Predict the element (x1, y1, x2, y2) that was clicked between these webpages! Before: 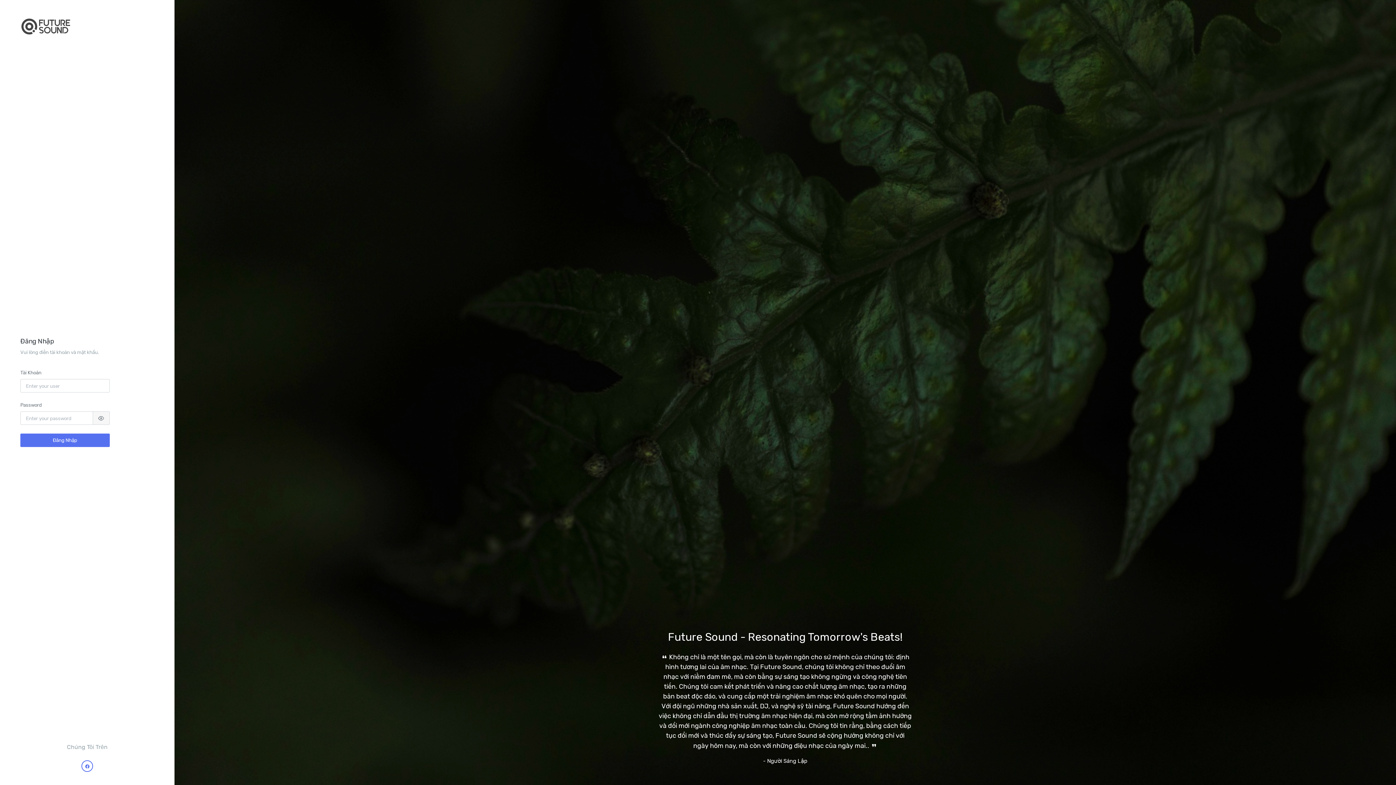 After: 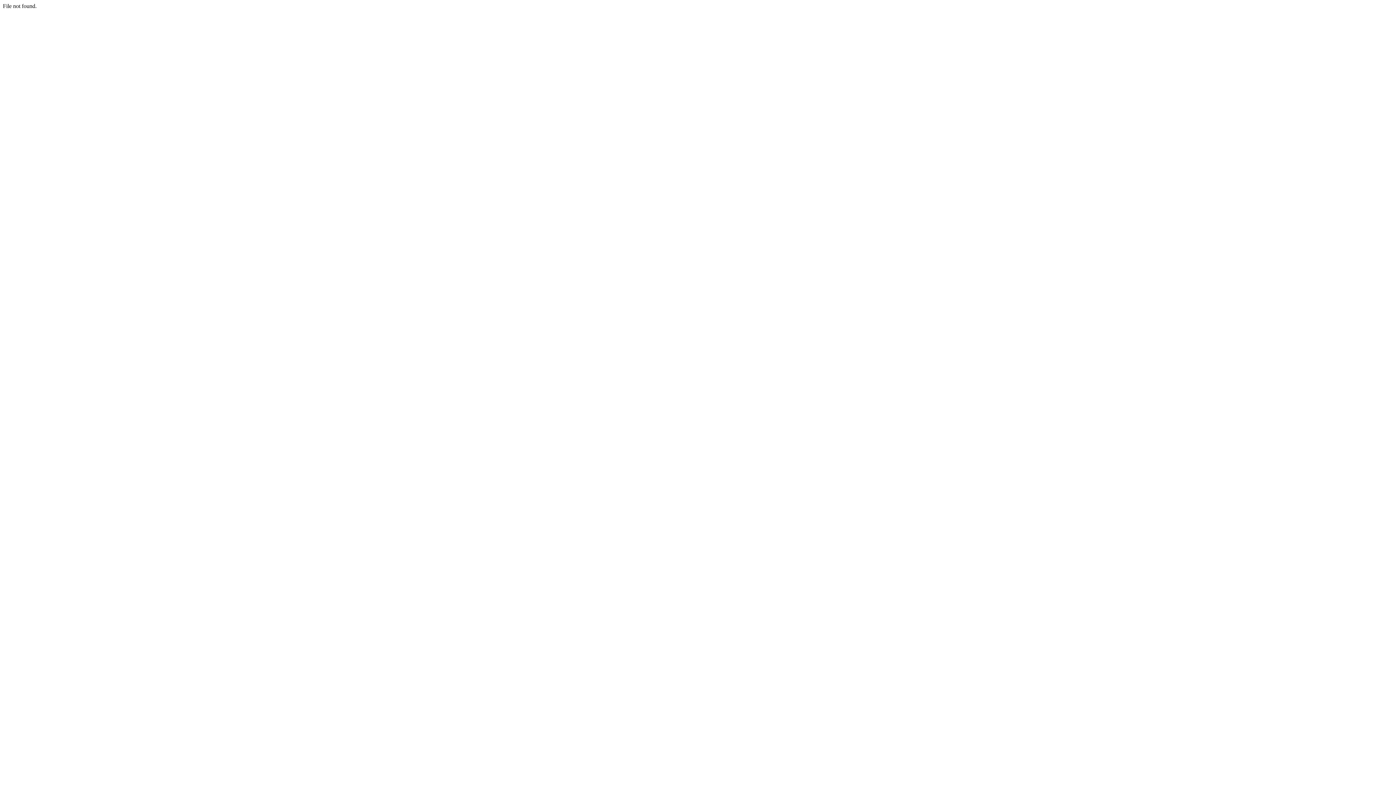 Action: bbox: (20, 17, 71, 35)